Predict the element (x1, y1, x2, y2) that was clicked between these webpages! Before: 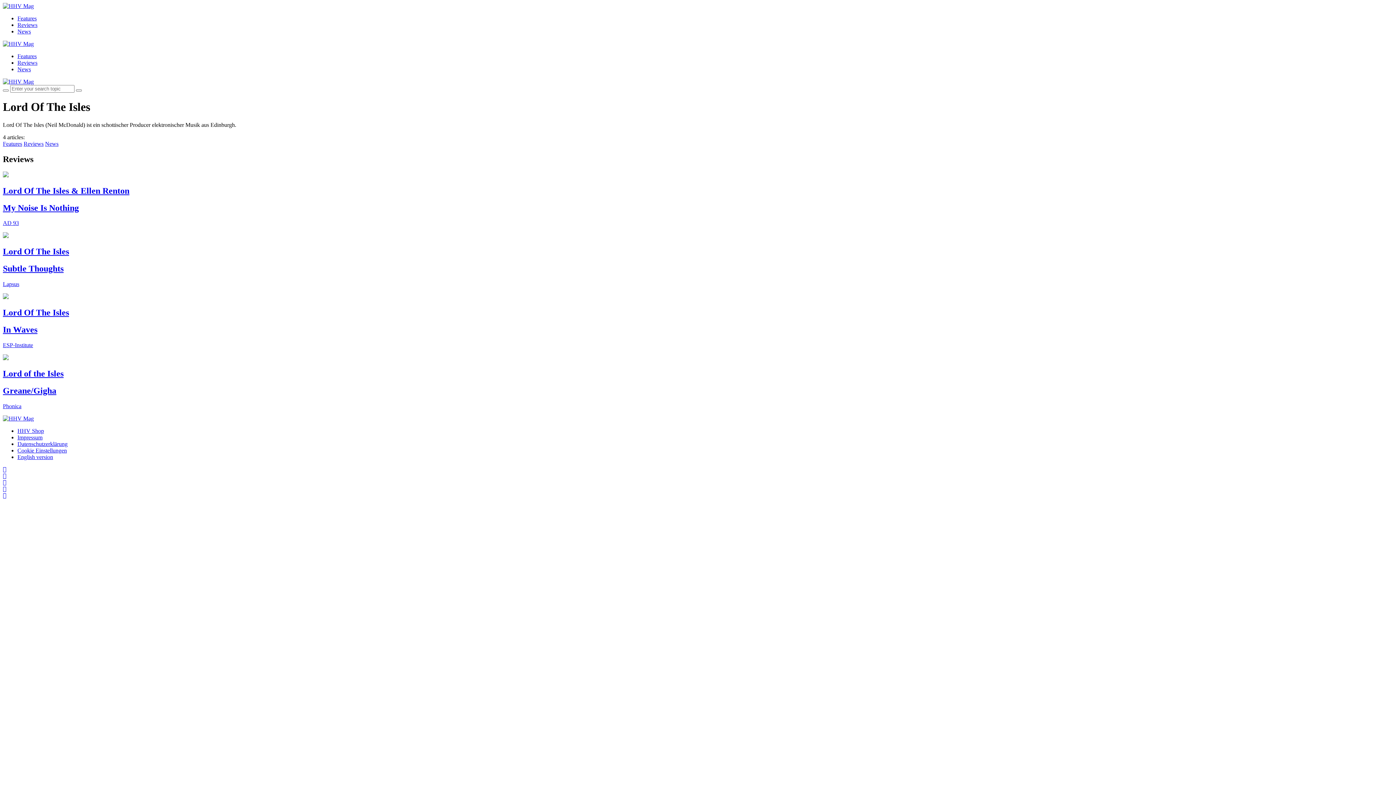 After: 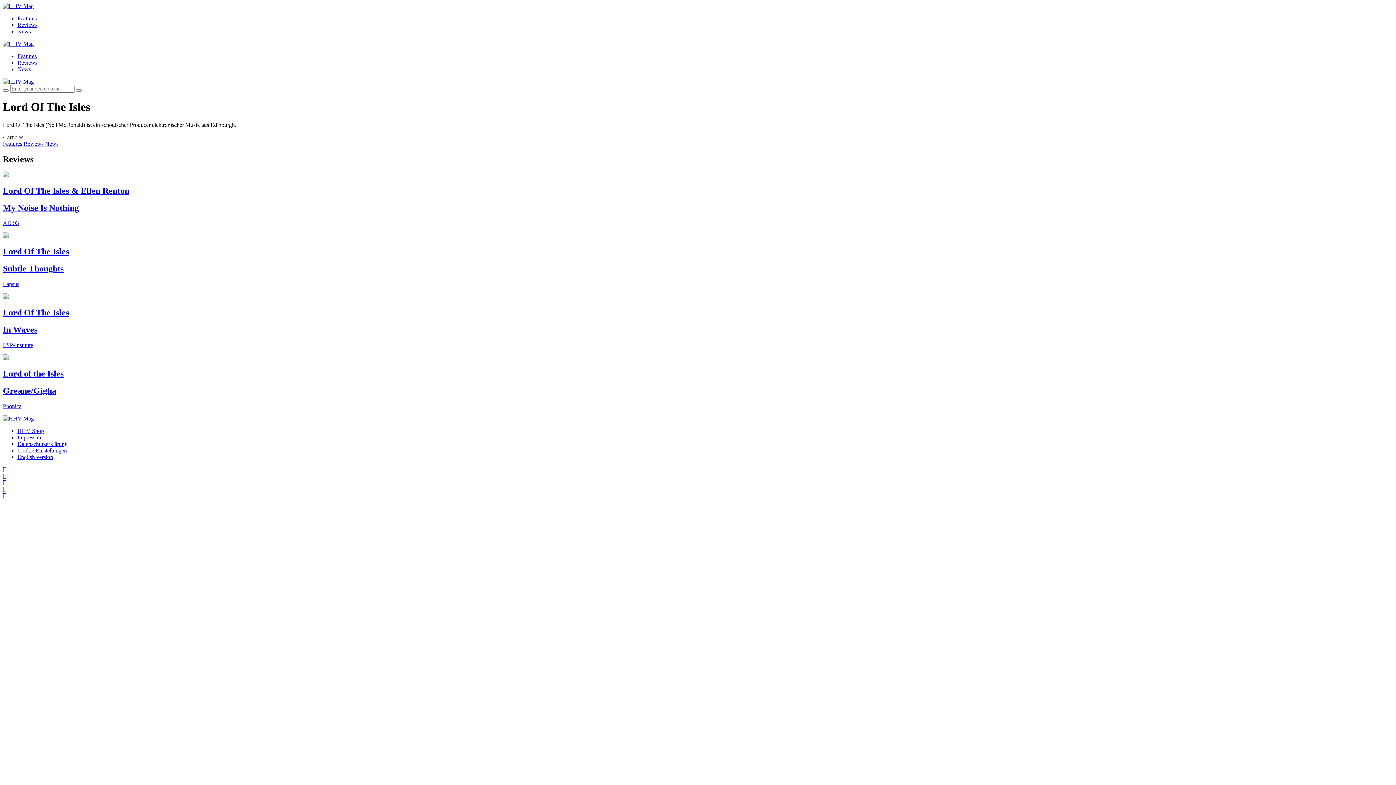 Action: label: News bbox: (45, 140, 58, 146)